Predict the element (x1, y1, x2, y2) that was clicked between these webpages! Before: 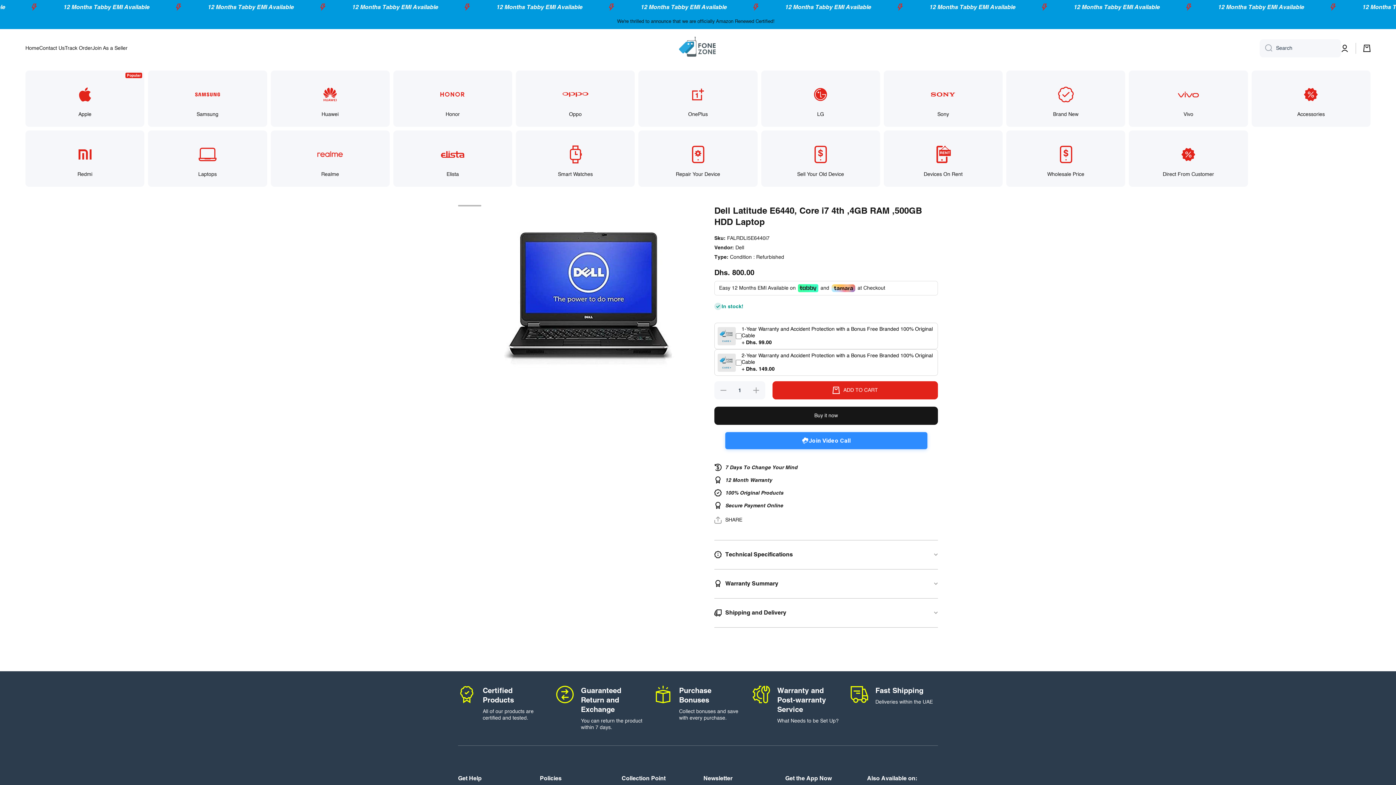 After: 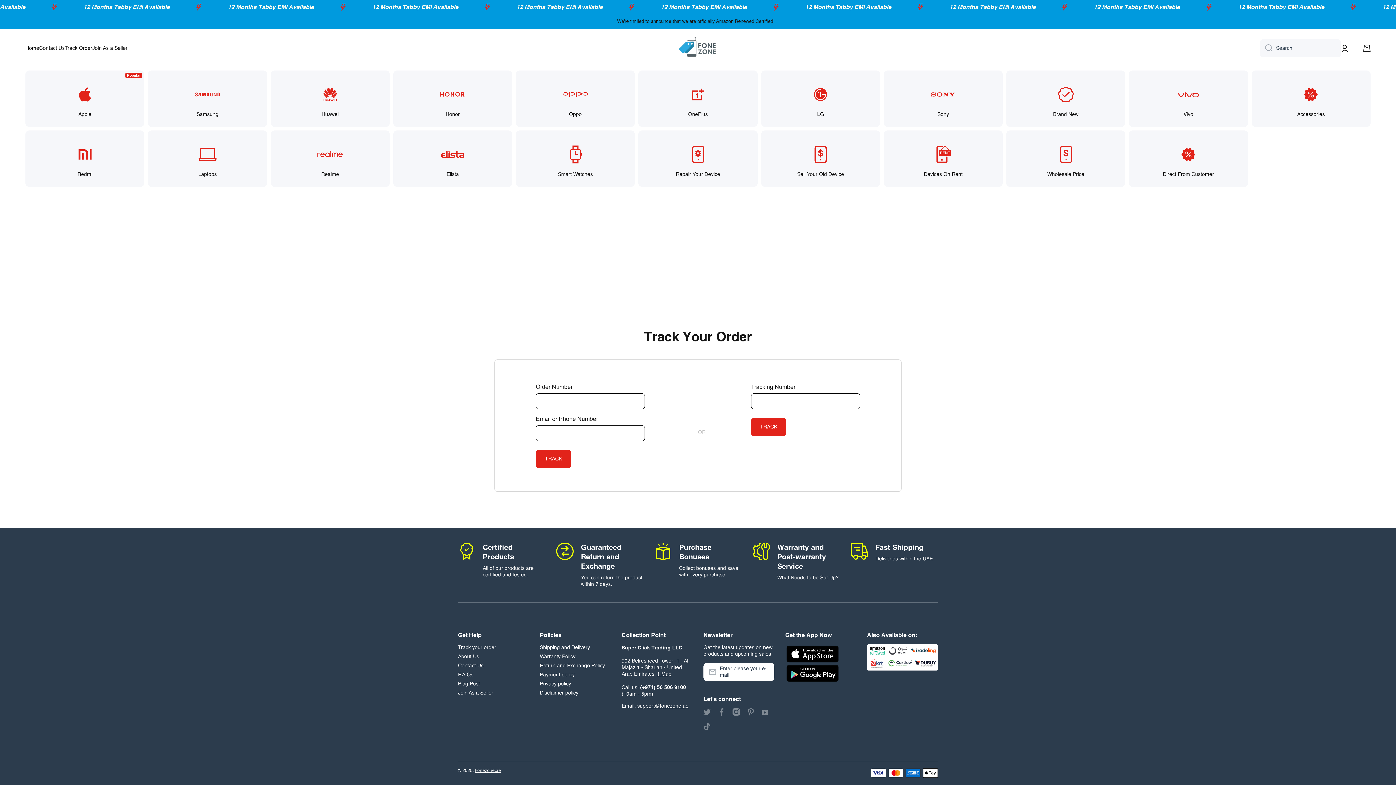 Action: bbox: (64, 45, 92, 51) label: Track Order